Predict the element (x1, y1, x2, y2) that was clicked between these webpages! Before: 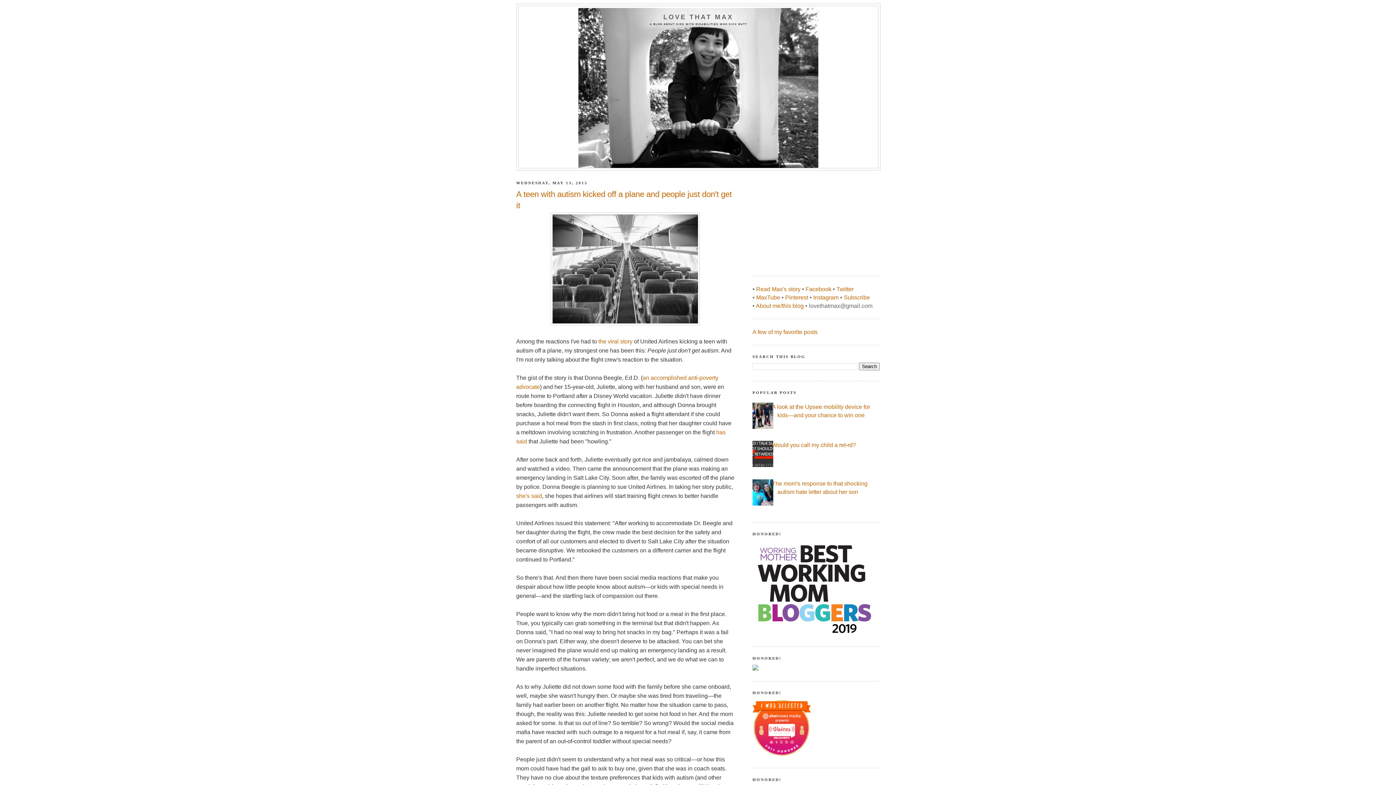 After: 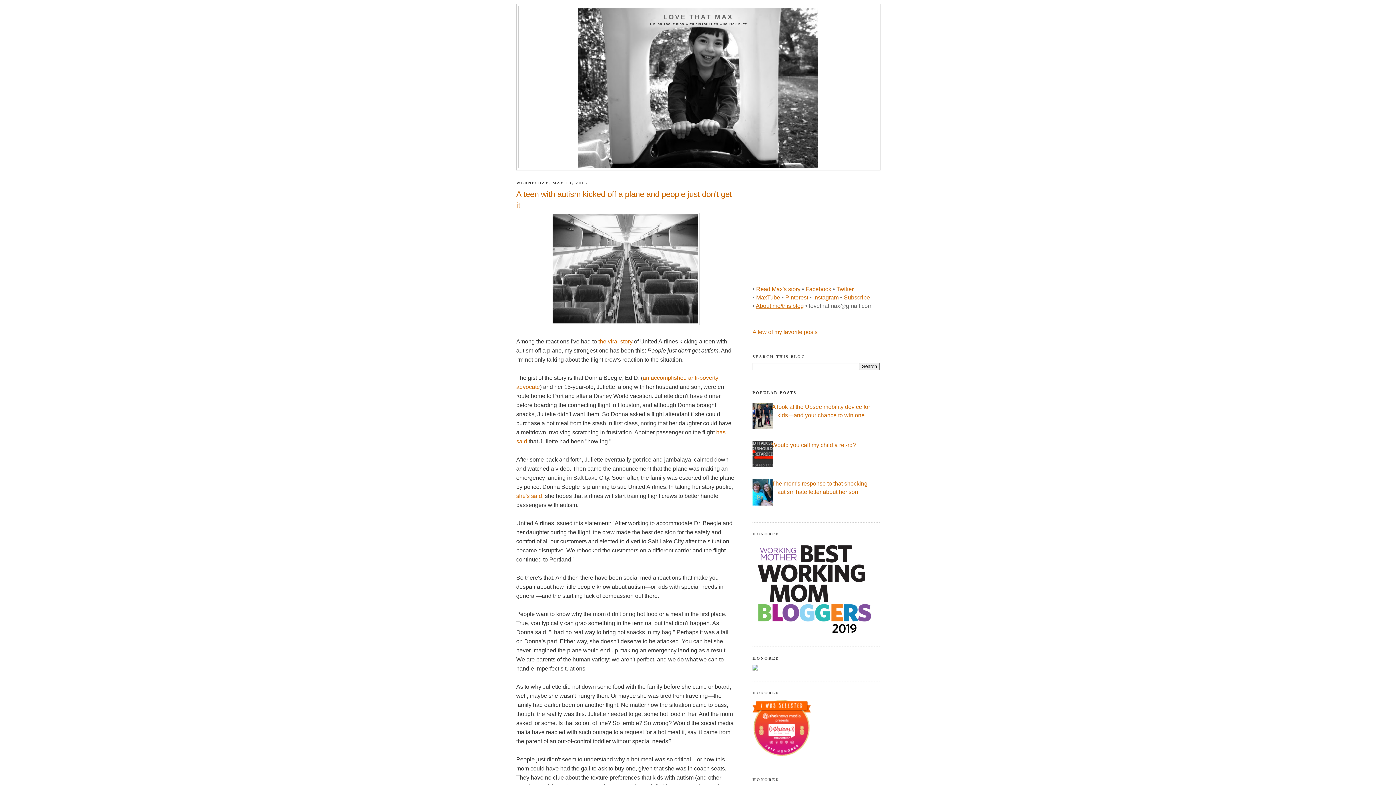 Action: label: About me/this blog bbox: (756, 302, 804, 309)